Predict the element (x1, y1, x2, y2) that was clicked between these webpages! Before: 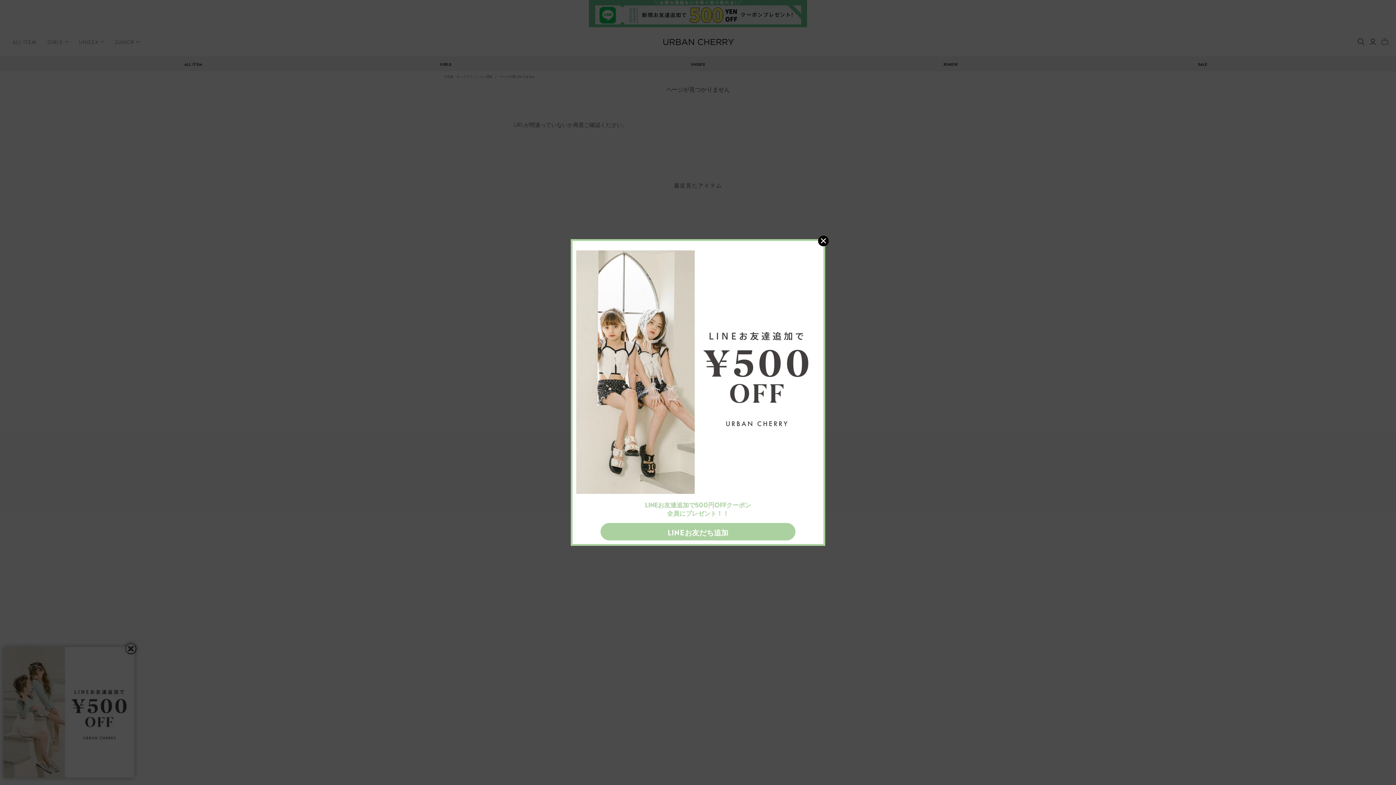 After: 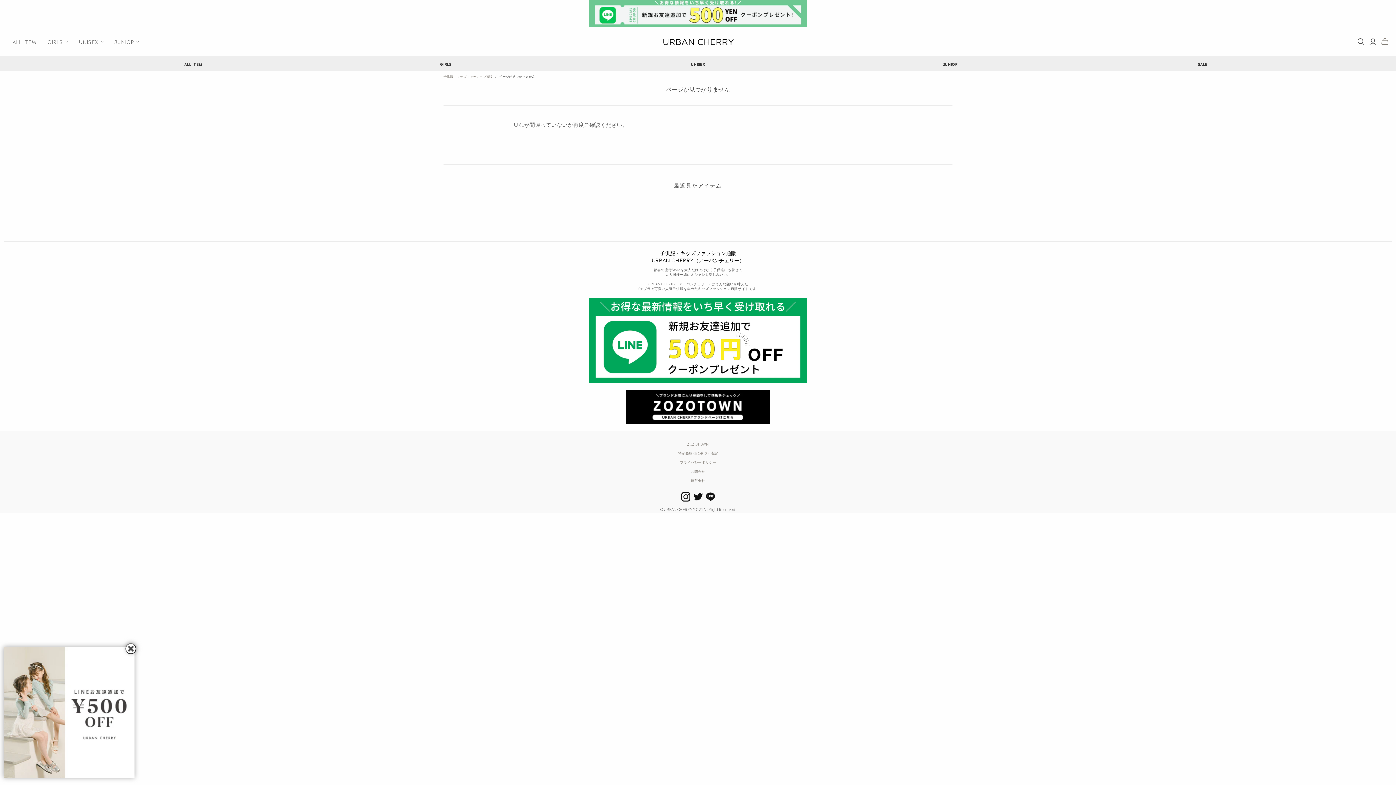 Action: bbox: (818, 235, 829, 246)